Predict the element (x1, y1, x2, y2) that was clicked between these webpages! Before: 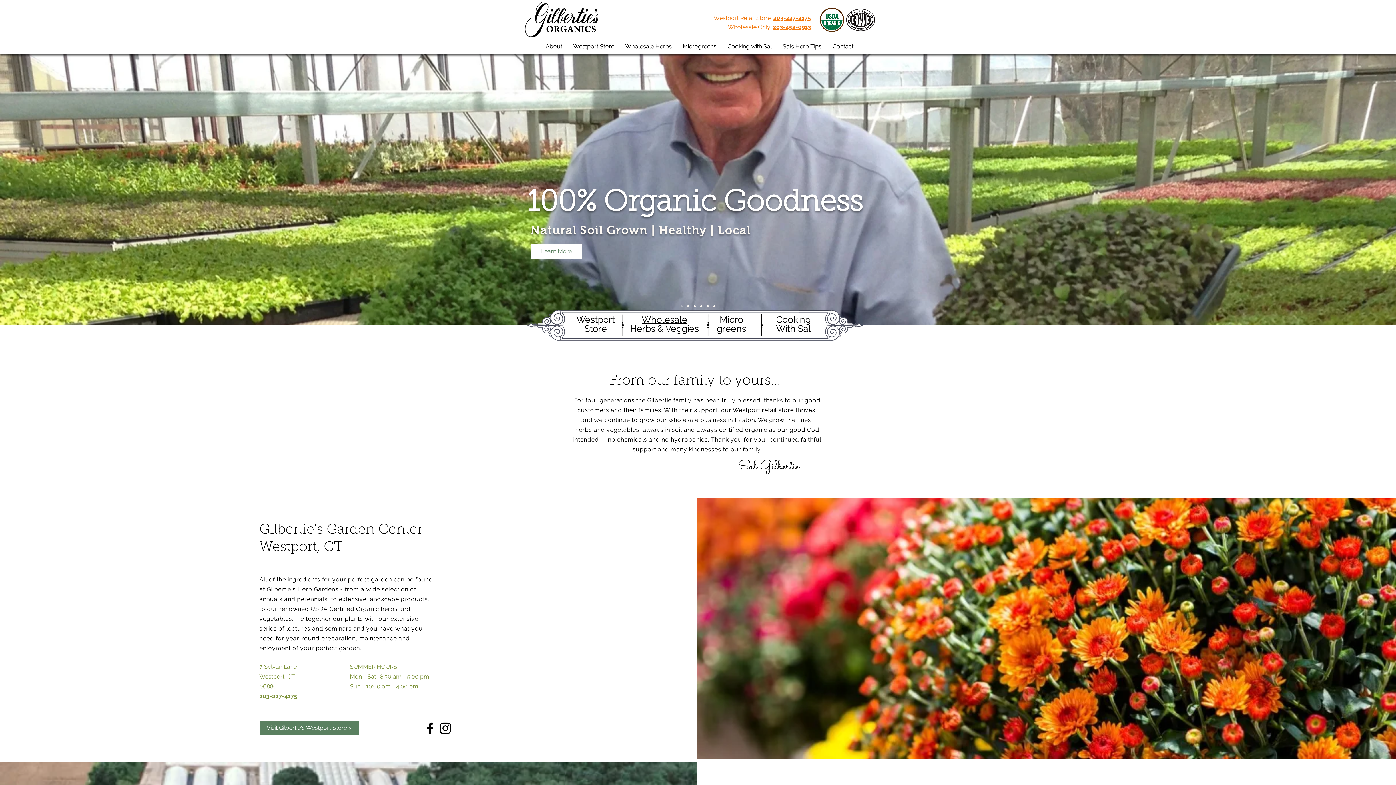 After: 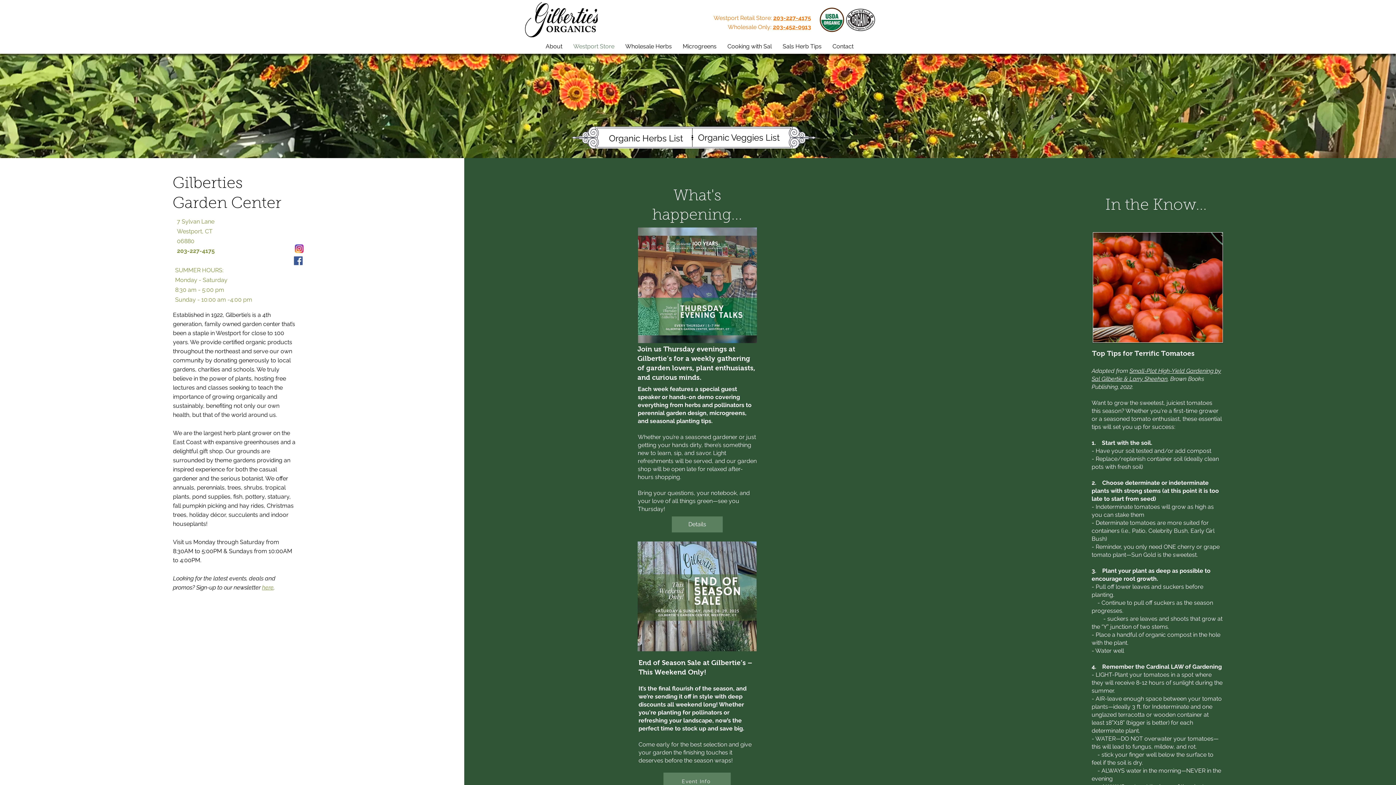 Action: label: Westport Store bbox: (576, 314, 615, 333)